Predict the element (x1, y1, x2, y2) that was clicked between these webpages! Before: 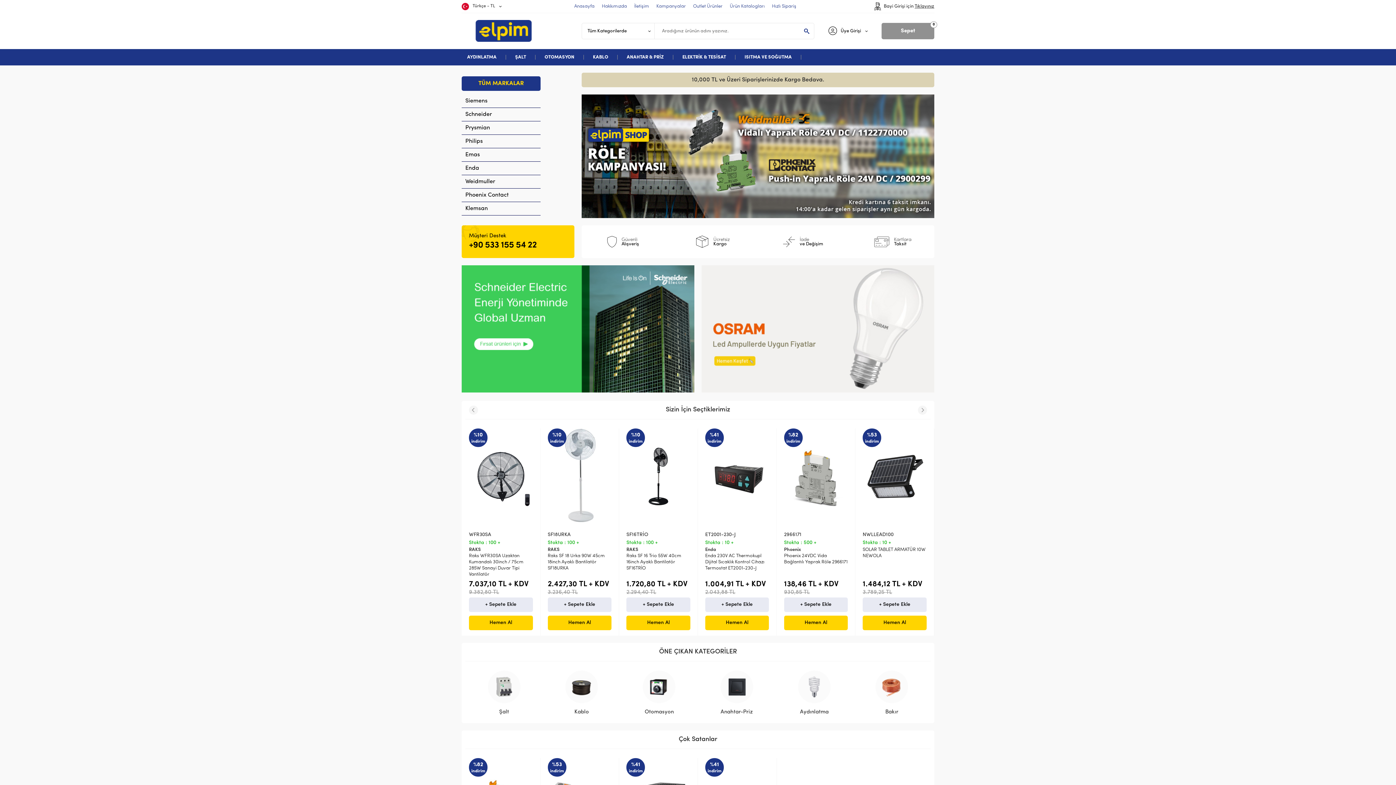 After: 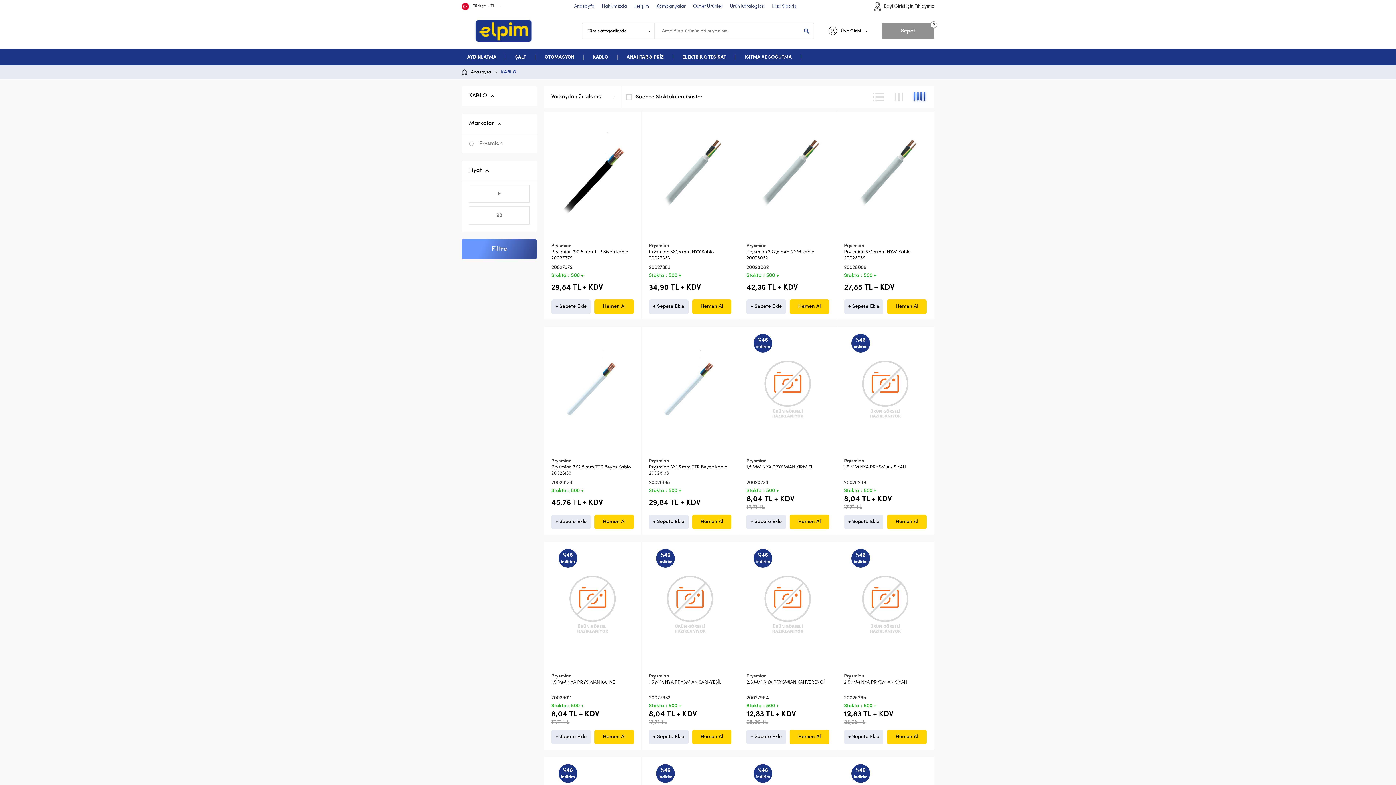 Action: bbox: (589, 54, 612, 59) label: KABLO